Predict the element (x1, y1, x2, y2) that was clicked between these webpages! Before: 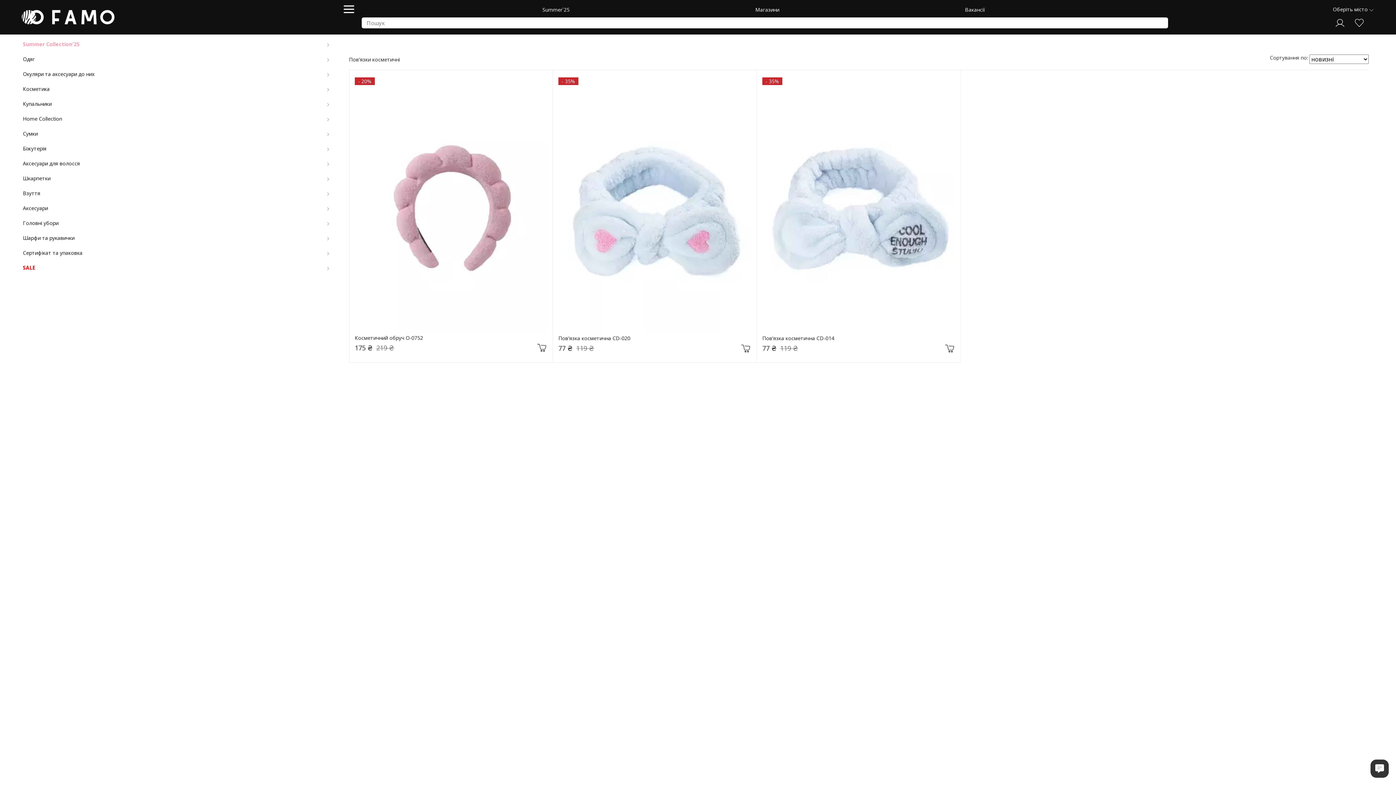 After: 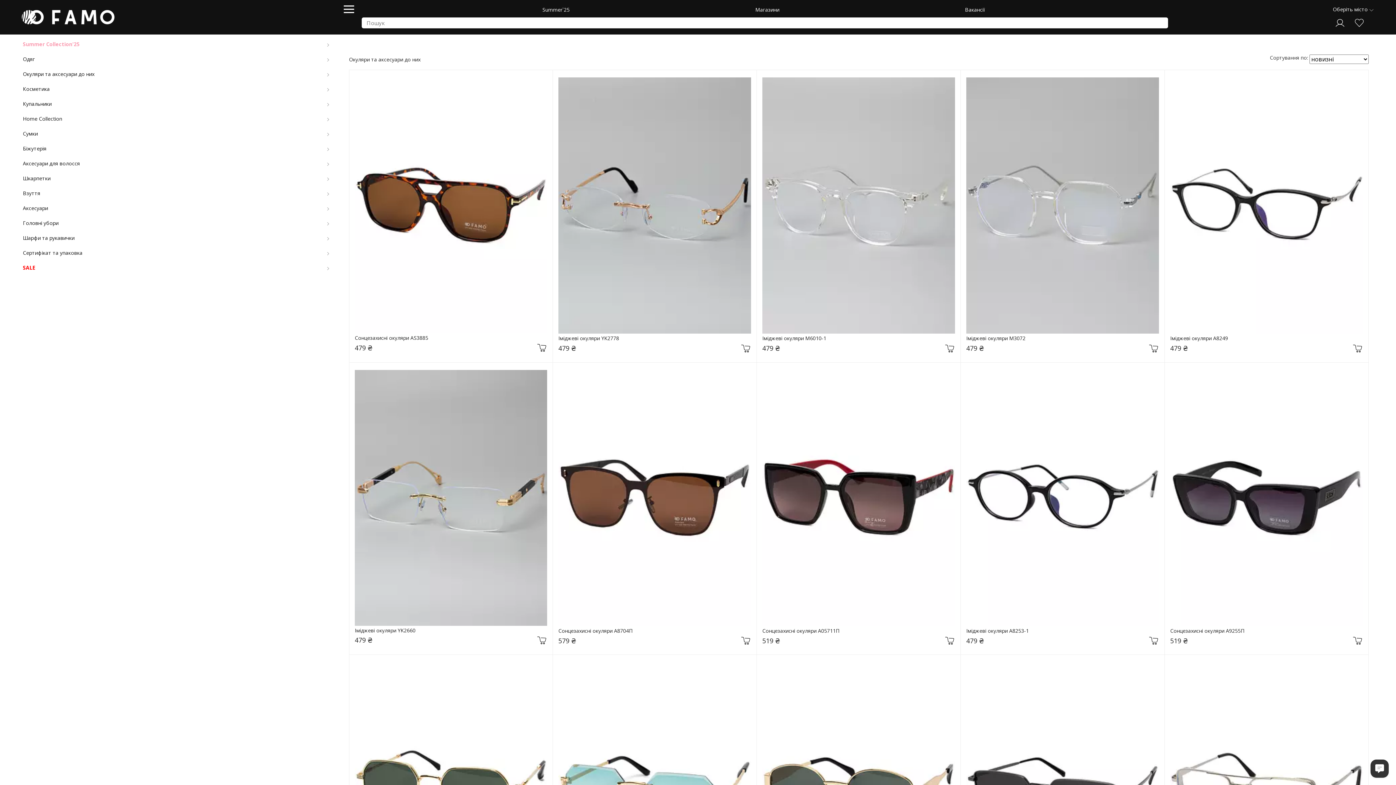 Action: bbox: (21, 69, 330, 79) label: Окуляри та аксесуари до них